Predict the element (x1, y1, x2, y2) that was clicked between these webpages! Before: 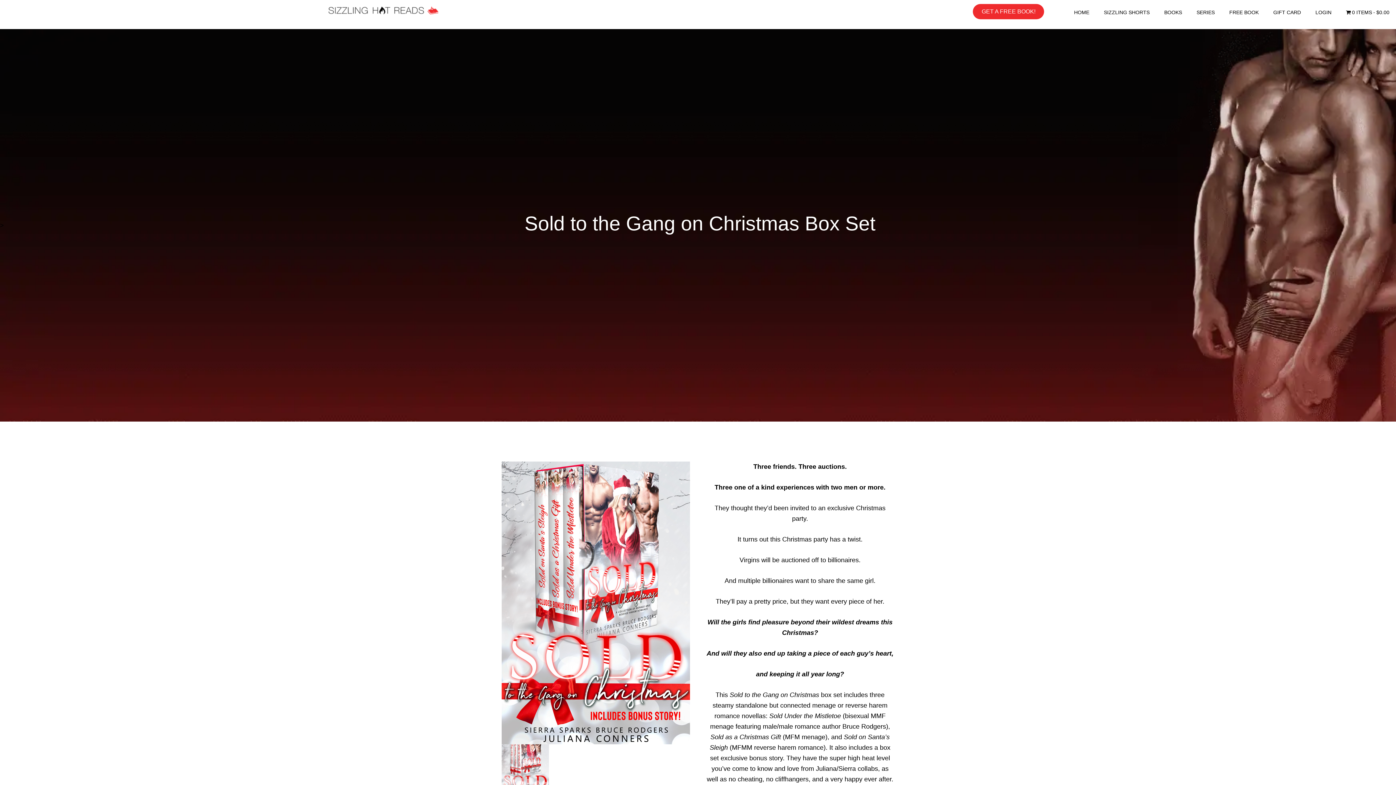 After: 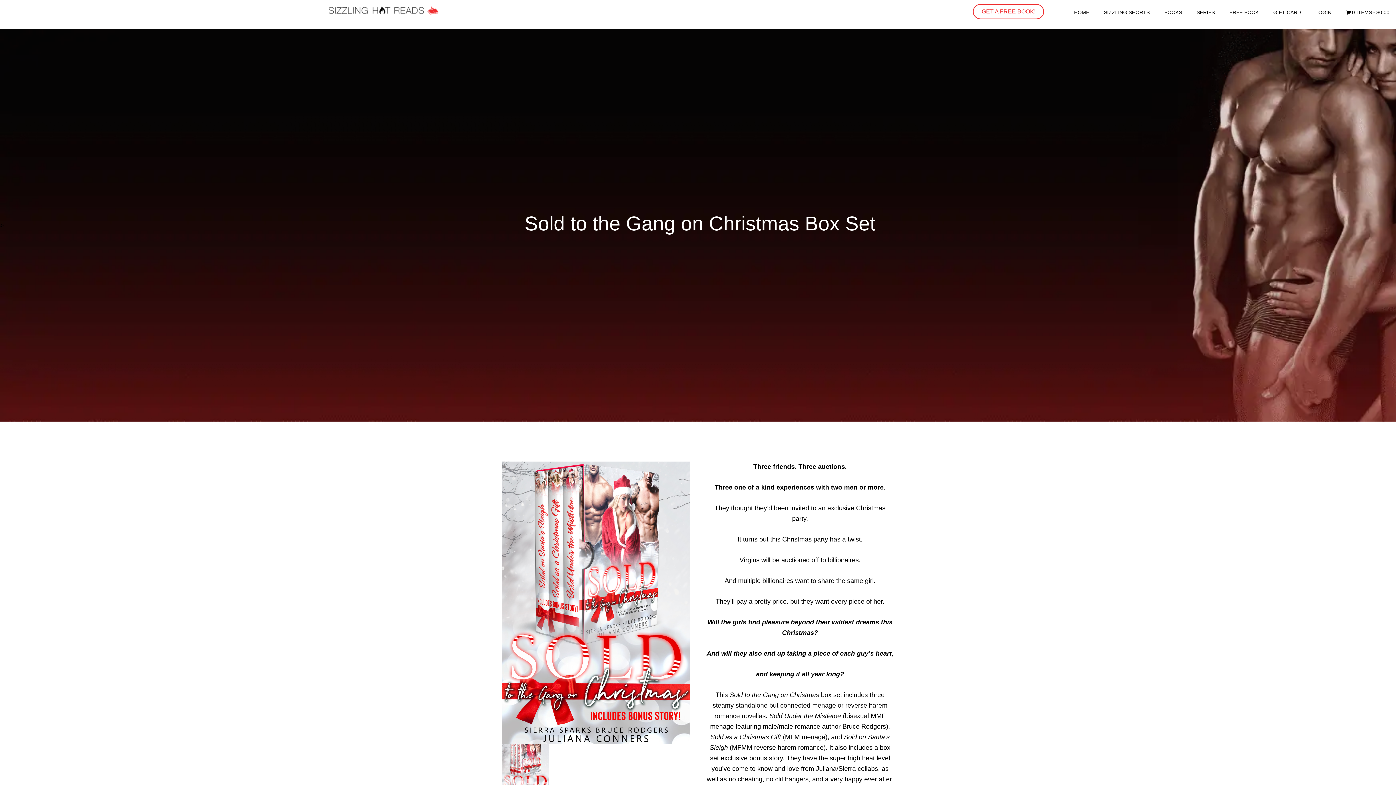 Action: bbox: (973, 4, 1044, 19) label: GET A FREE BOOK!